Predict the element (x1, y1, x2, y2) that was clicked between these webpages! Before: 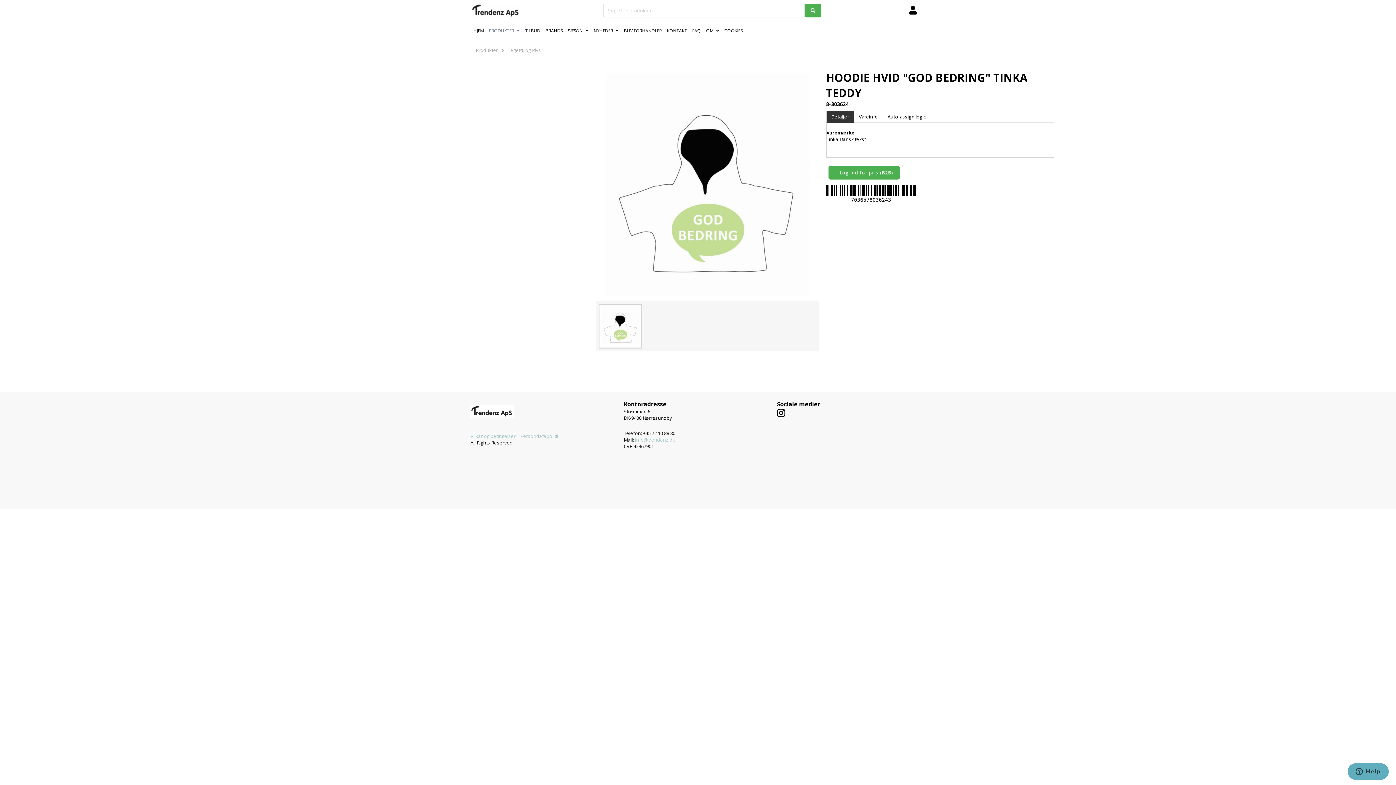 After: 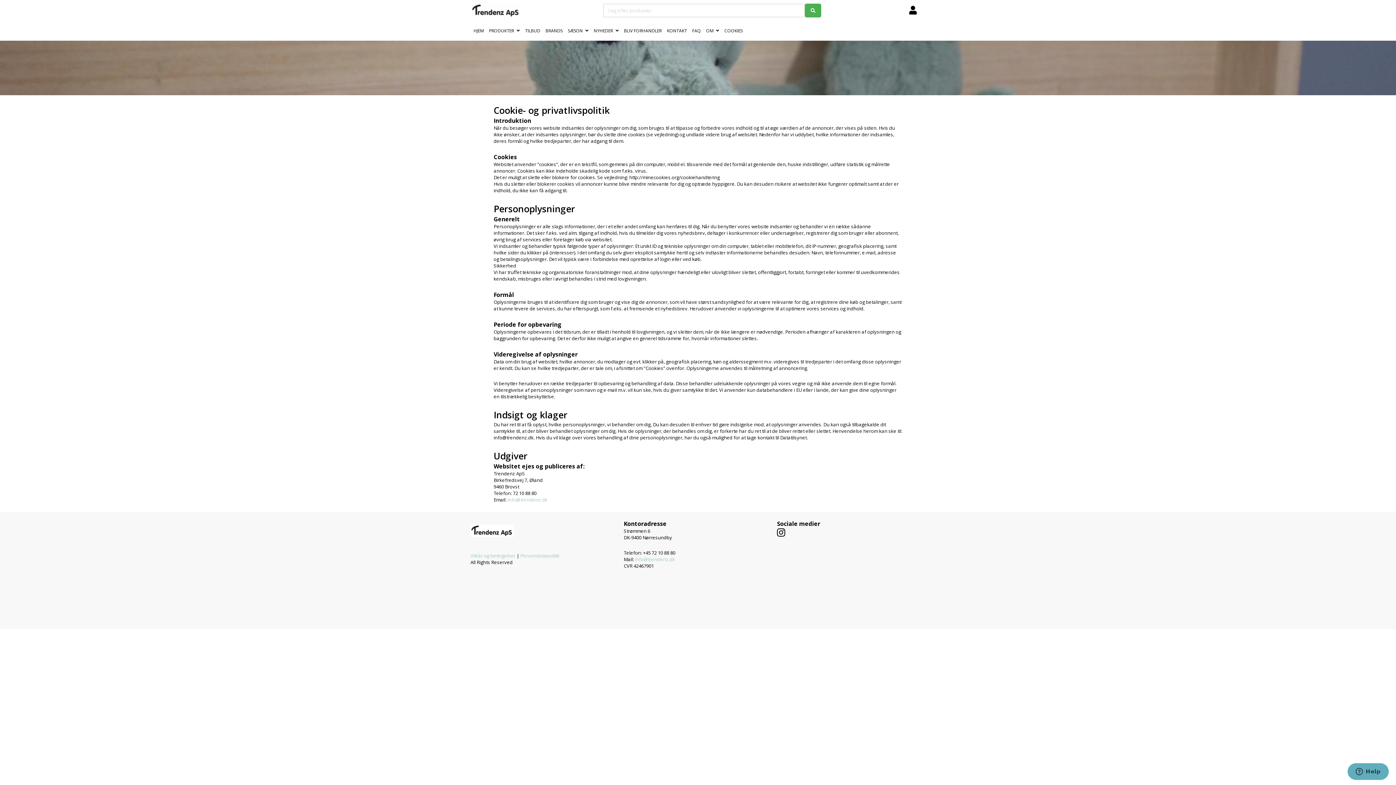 Action: label: Persondatapolitik bbox: (520, 433, 559, 439)